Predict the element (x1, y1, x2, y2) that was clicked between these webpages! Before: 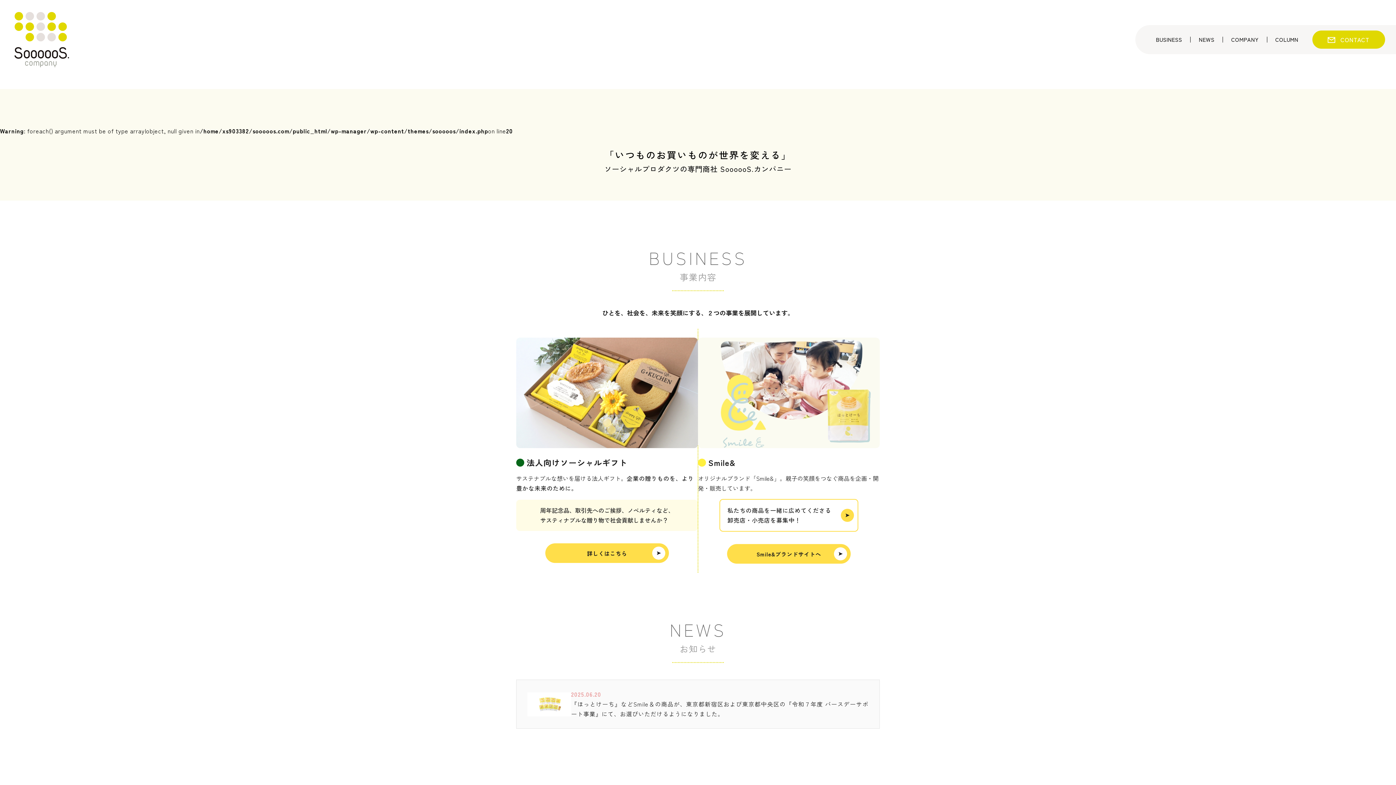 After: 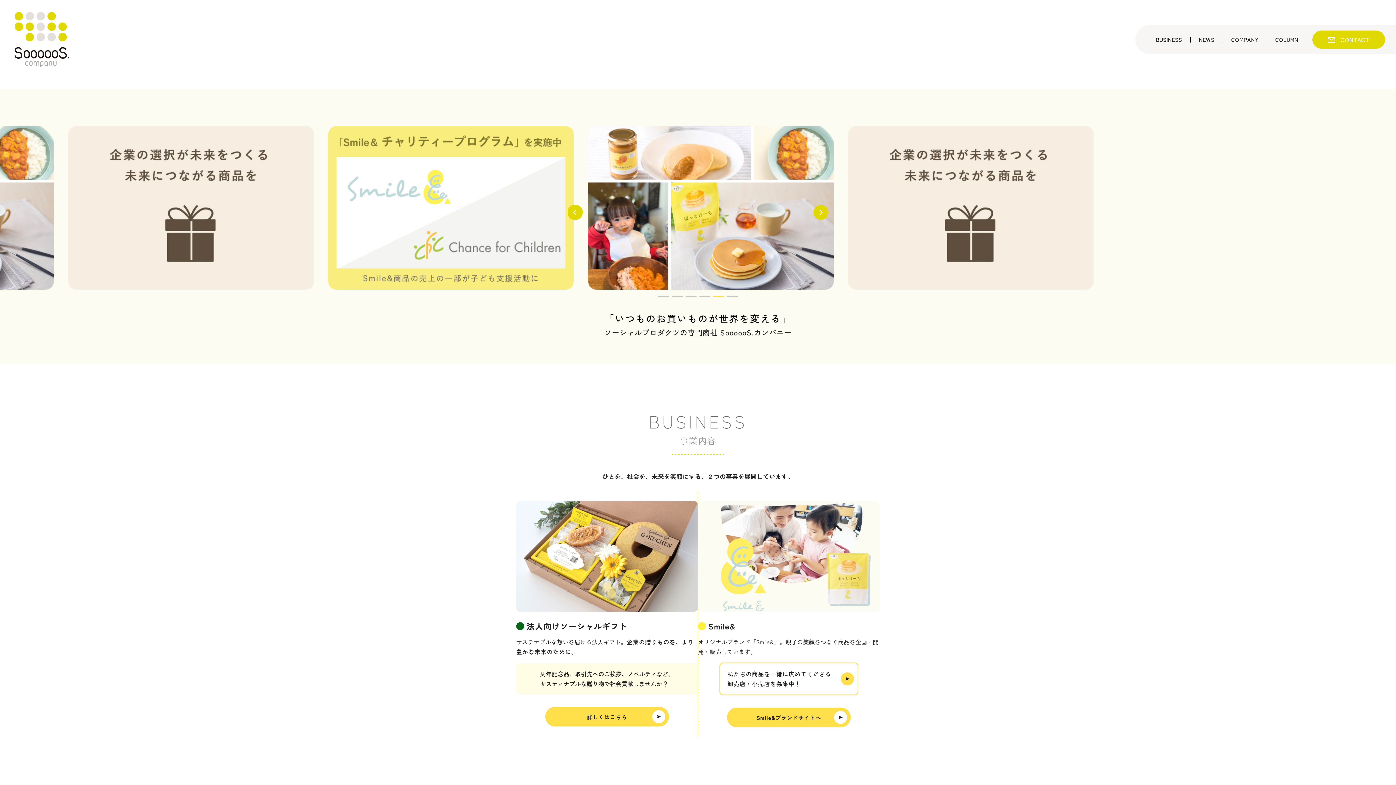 Action: bbox: (14, 12, 69, 67)